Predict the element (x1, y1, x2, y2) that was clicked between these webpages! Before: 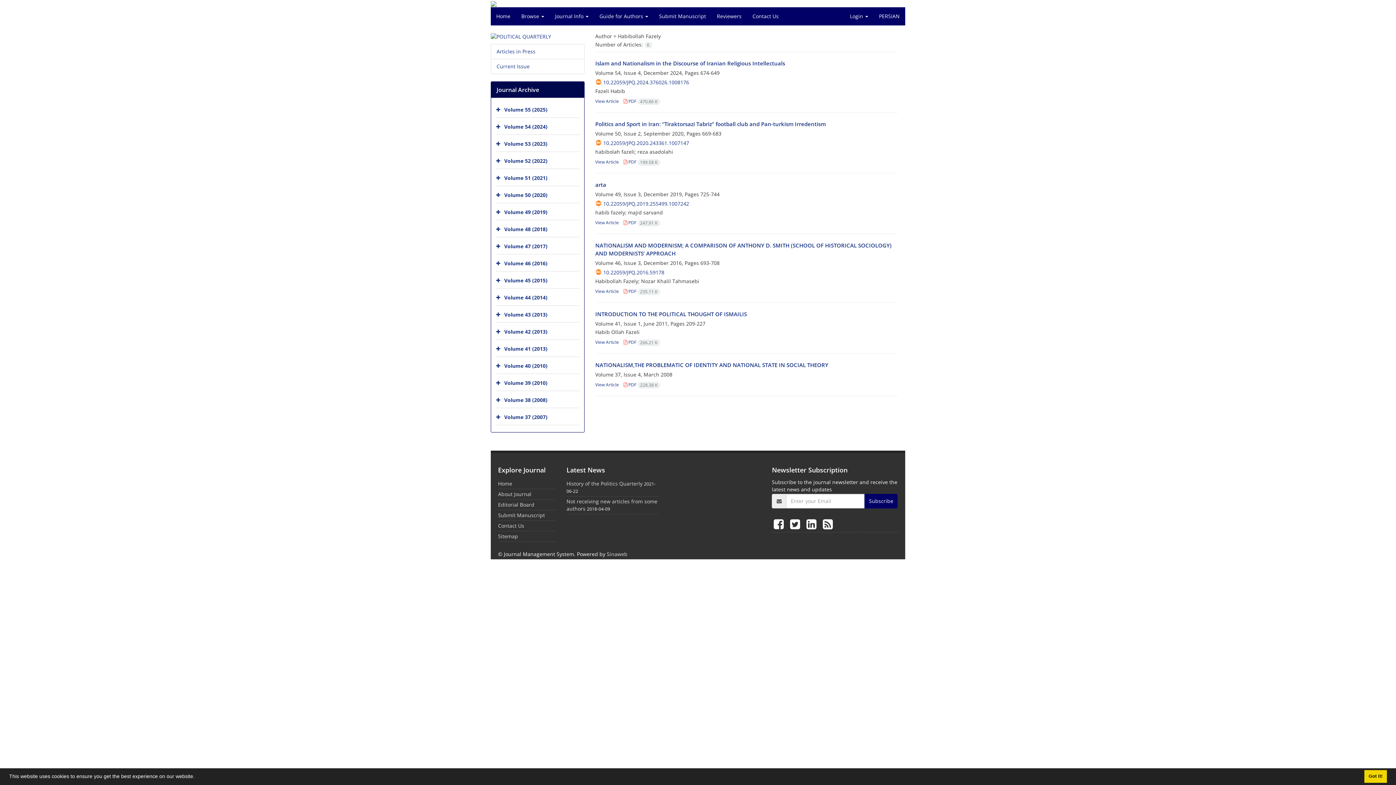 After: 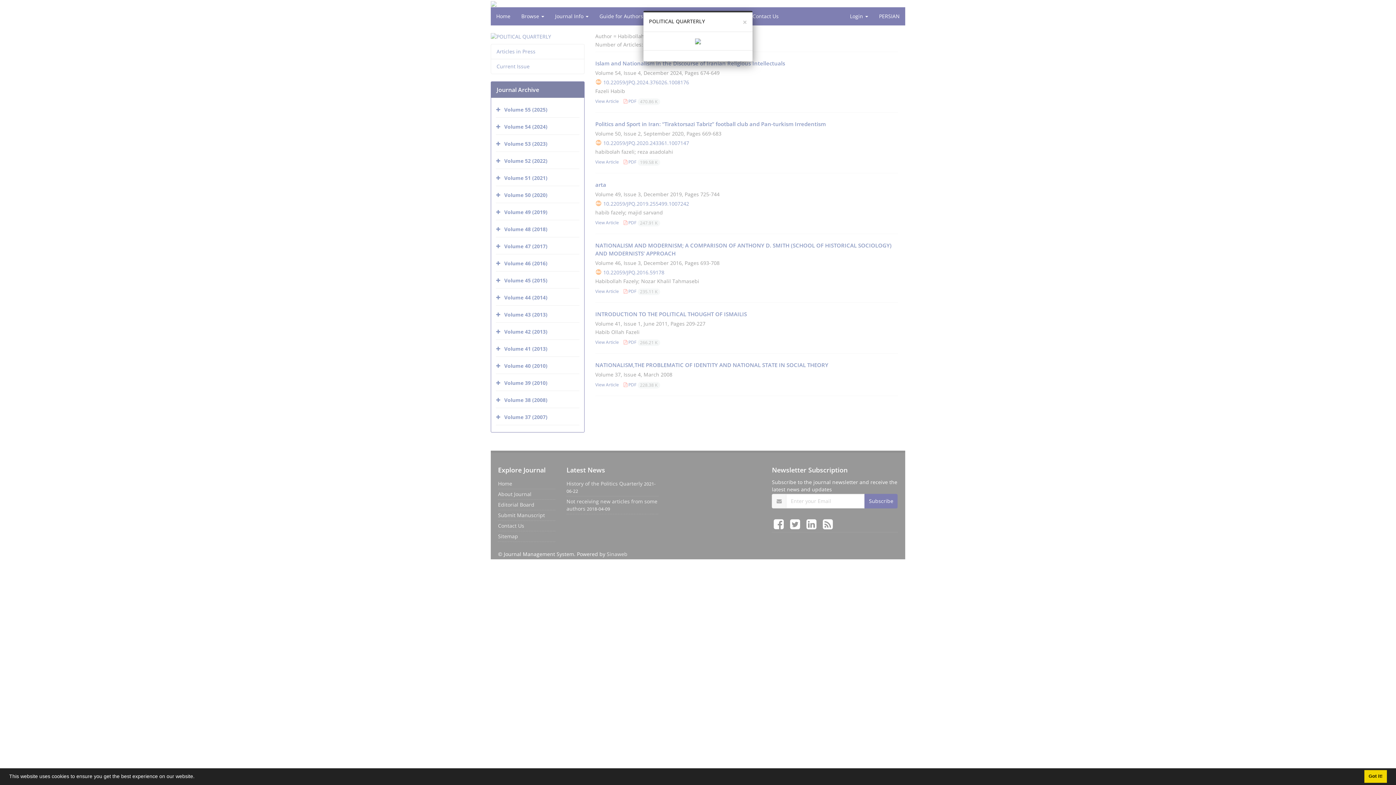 Action: bbox: (490, 32, 551, 39)